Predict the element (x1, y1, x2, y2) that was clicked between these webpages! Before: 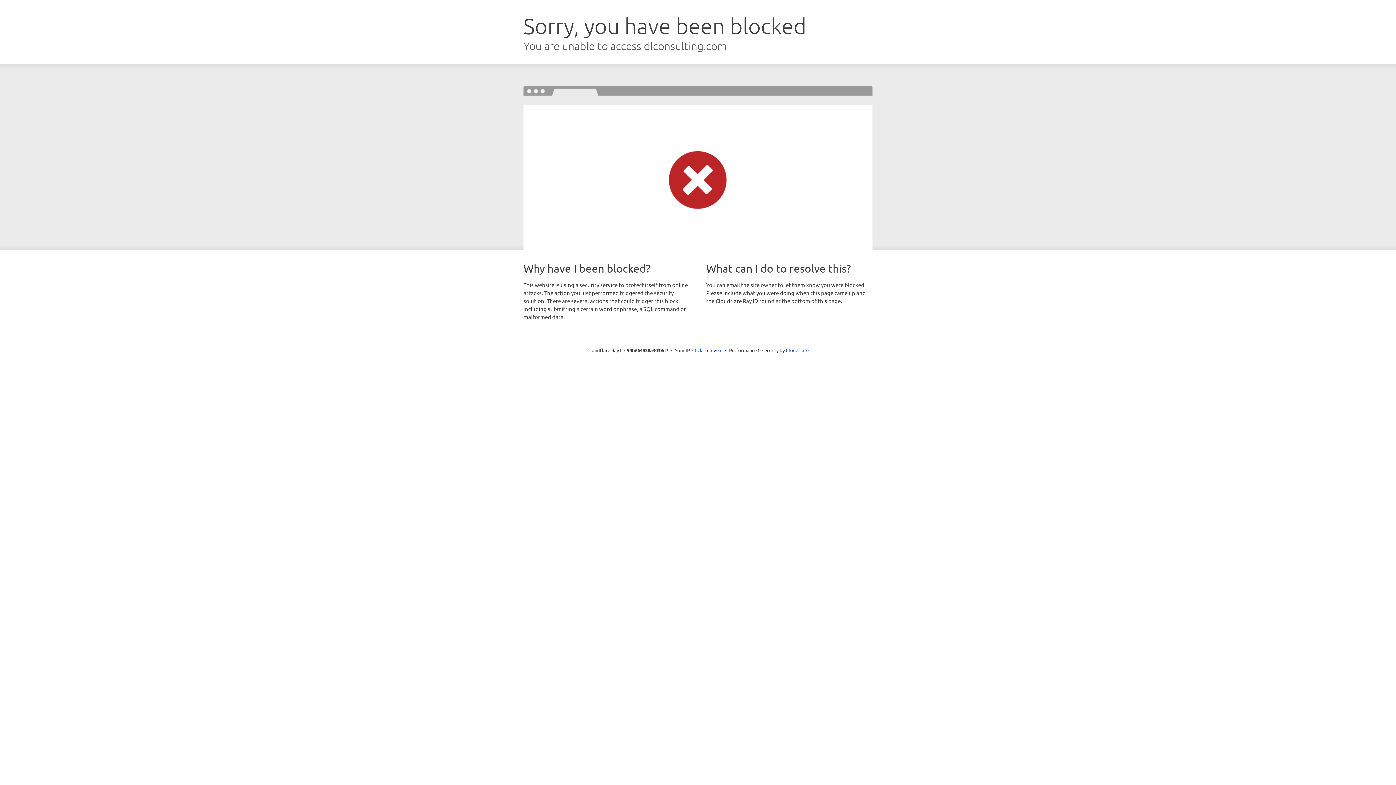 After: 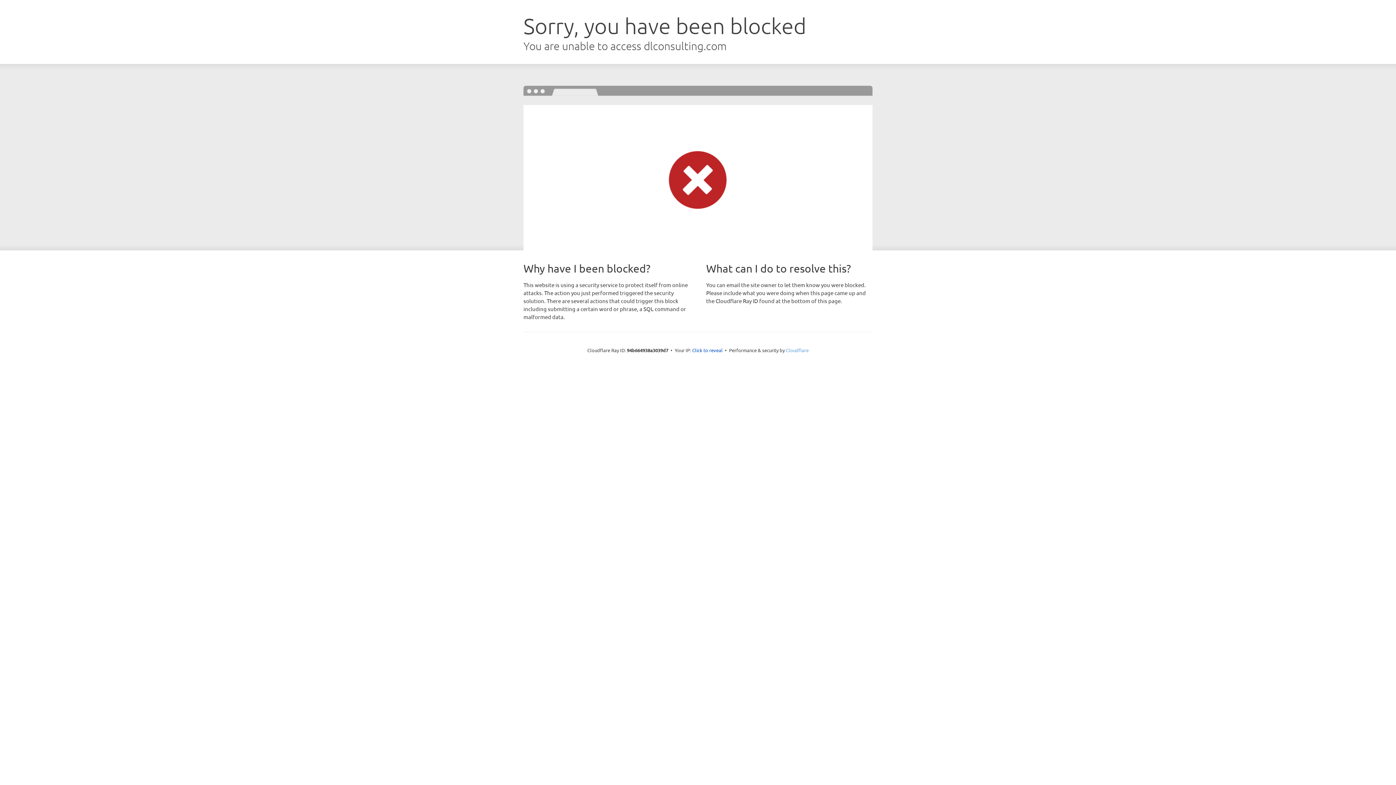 Action: label: Cloudflare bbox: (786, 347, 808, 353)